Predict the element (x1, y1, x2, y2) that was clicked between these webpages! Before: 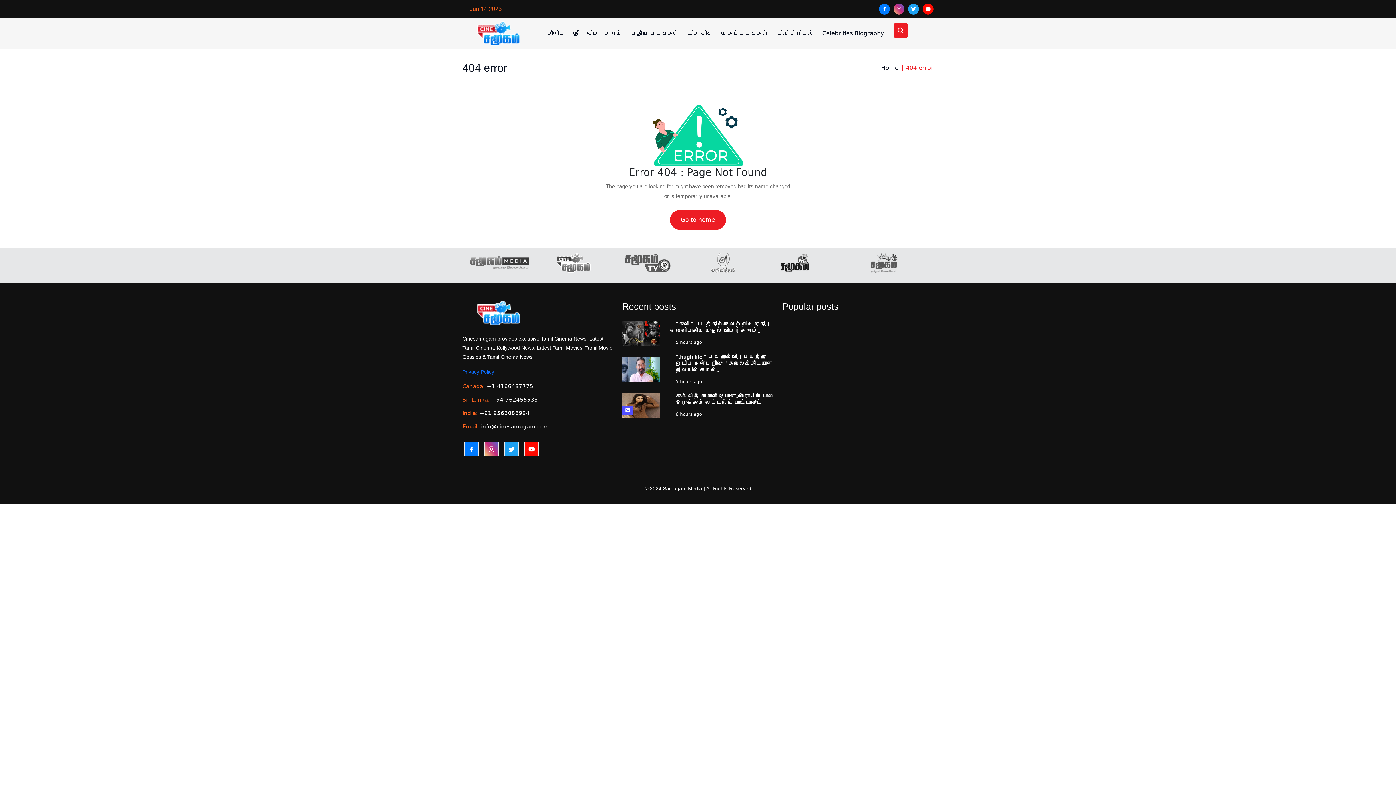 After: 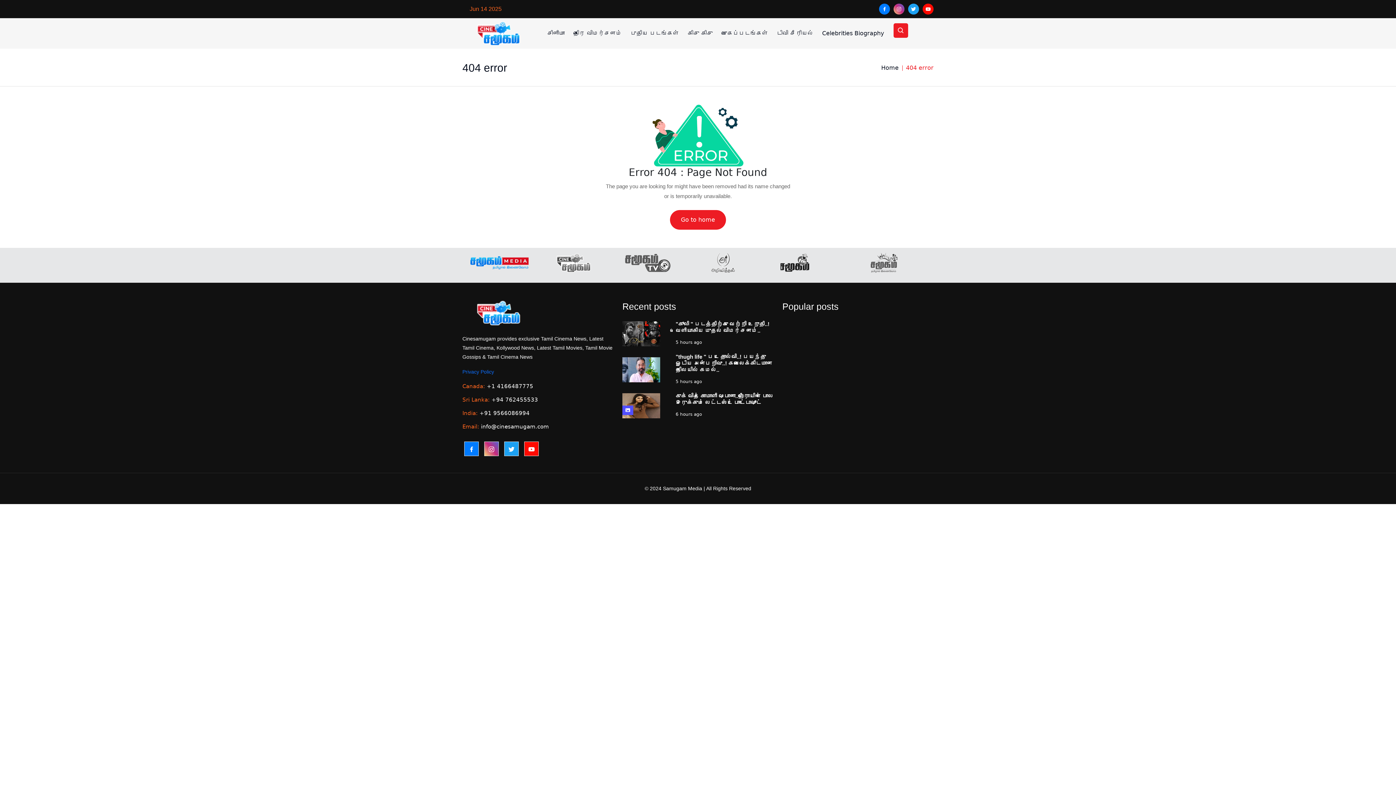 Action: bbox: (462, 253, 536, 277)